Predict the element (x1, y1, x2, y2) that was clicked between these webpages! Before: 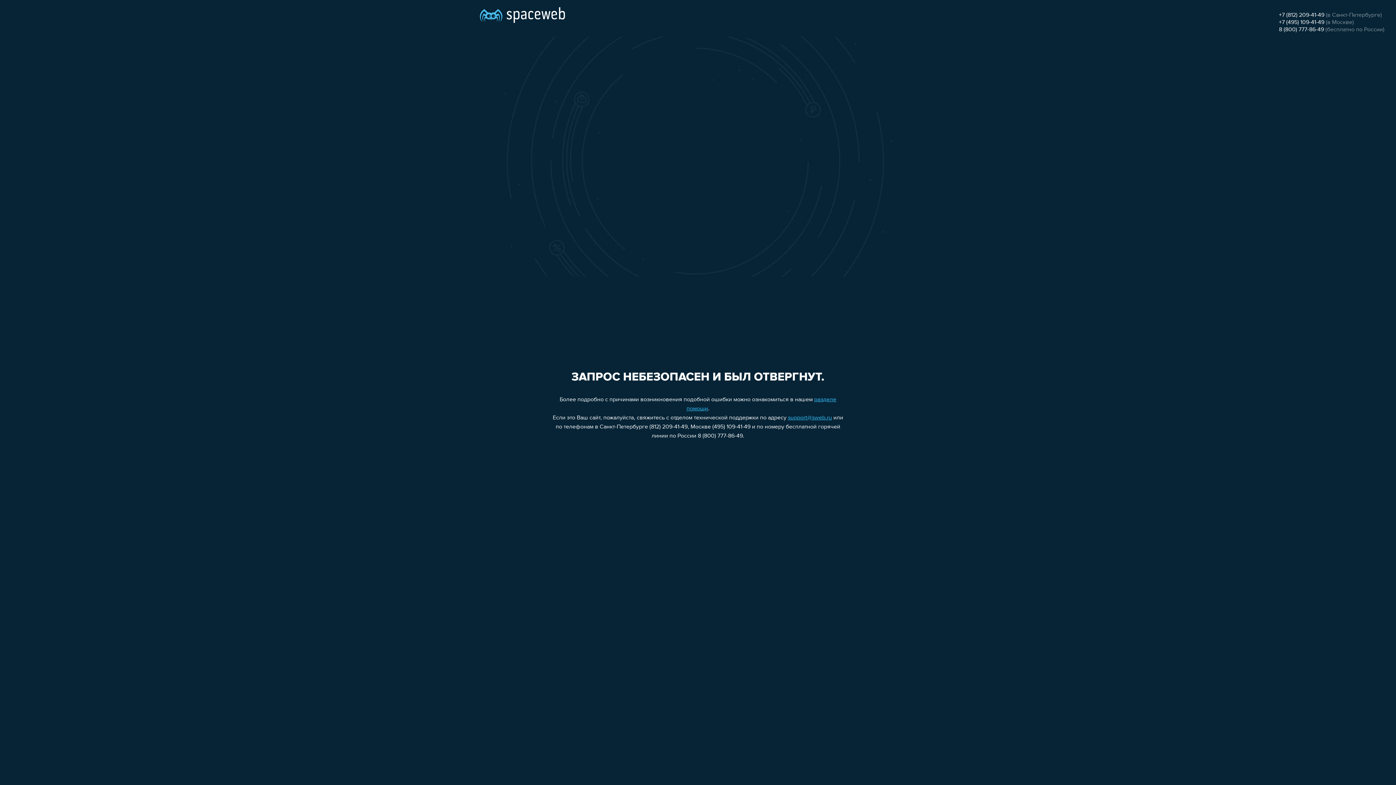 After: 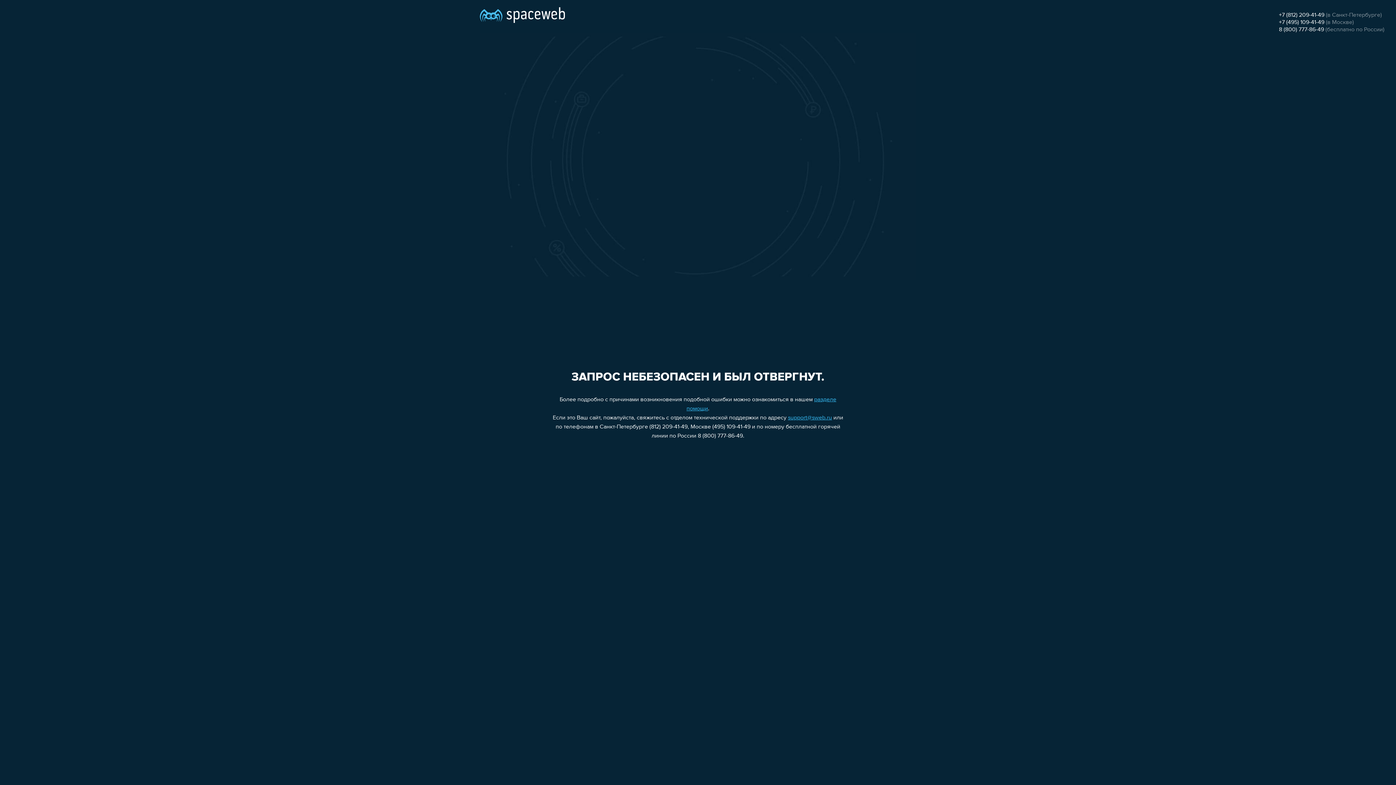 Action: label: 8 (800) 777-86-49 bbox: (1279, 26, 1324, 32)